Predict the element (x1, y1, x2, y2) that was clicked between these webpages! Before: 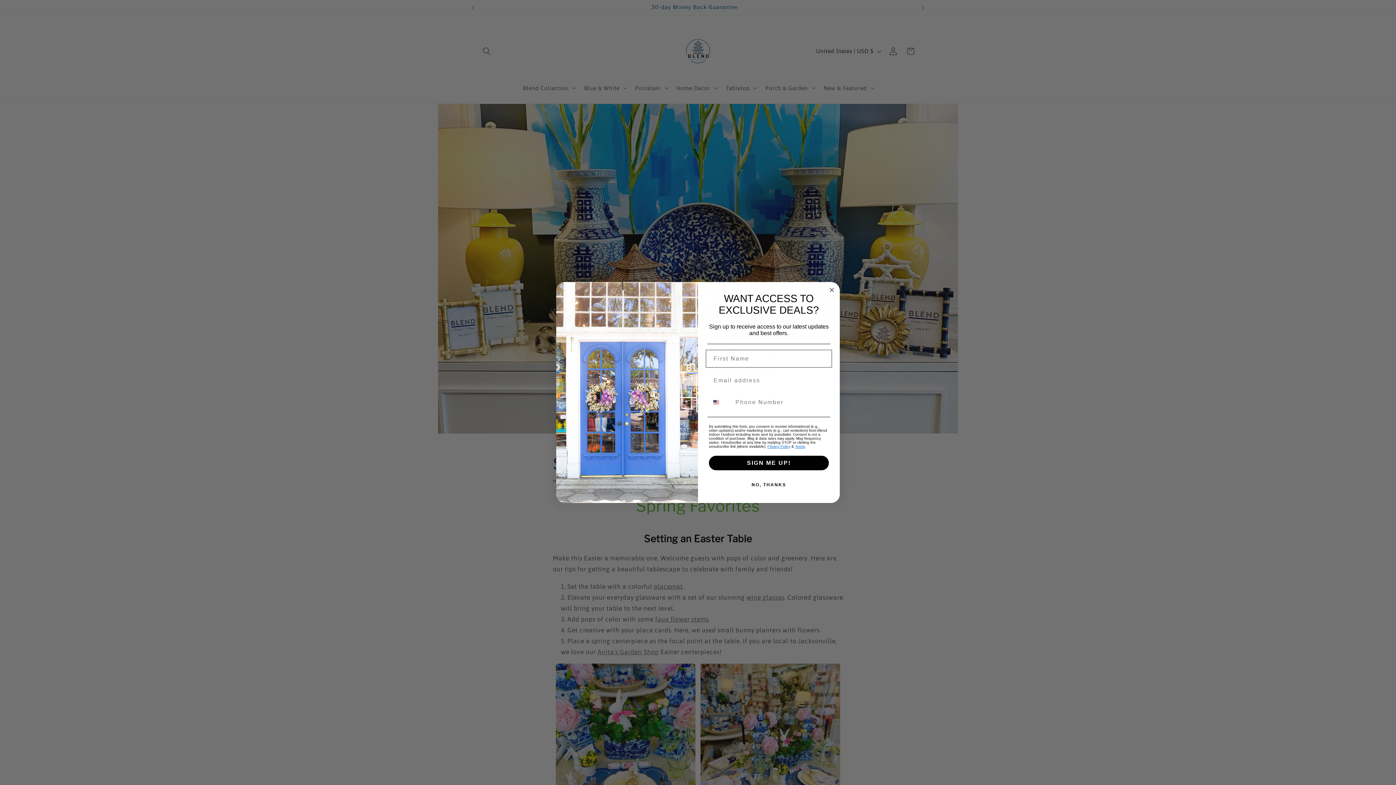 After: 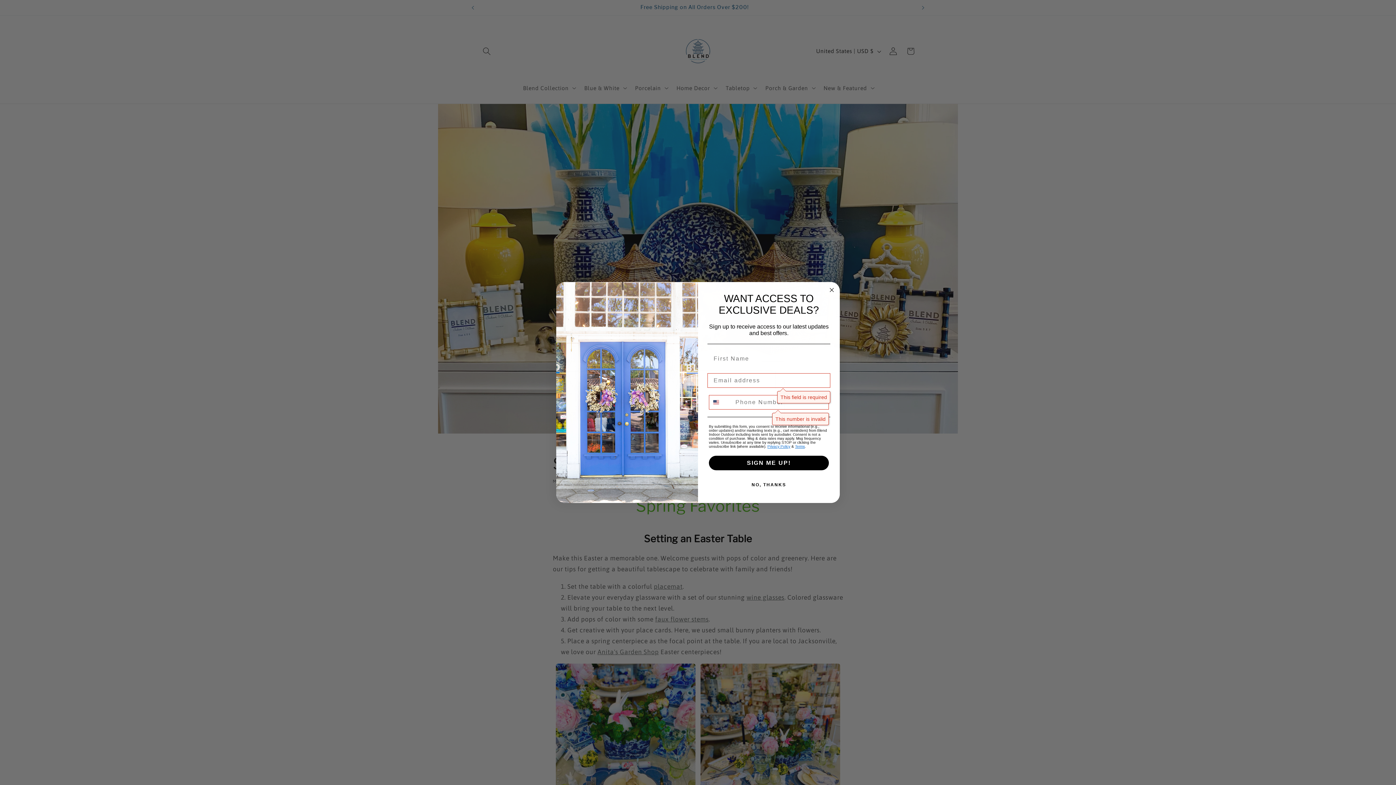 Action: label: SIGN ME UP! bbox: (709, 455, 829, 470)